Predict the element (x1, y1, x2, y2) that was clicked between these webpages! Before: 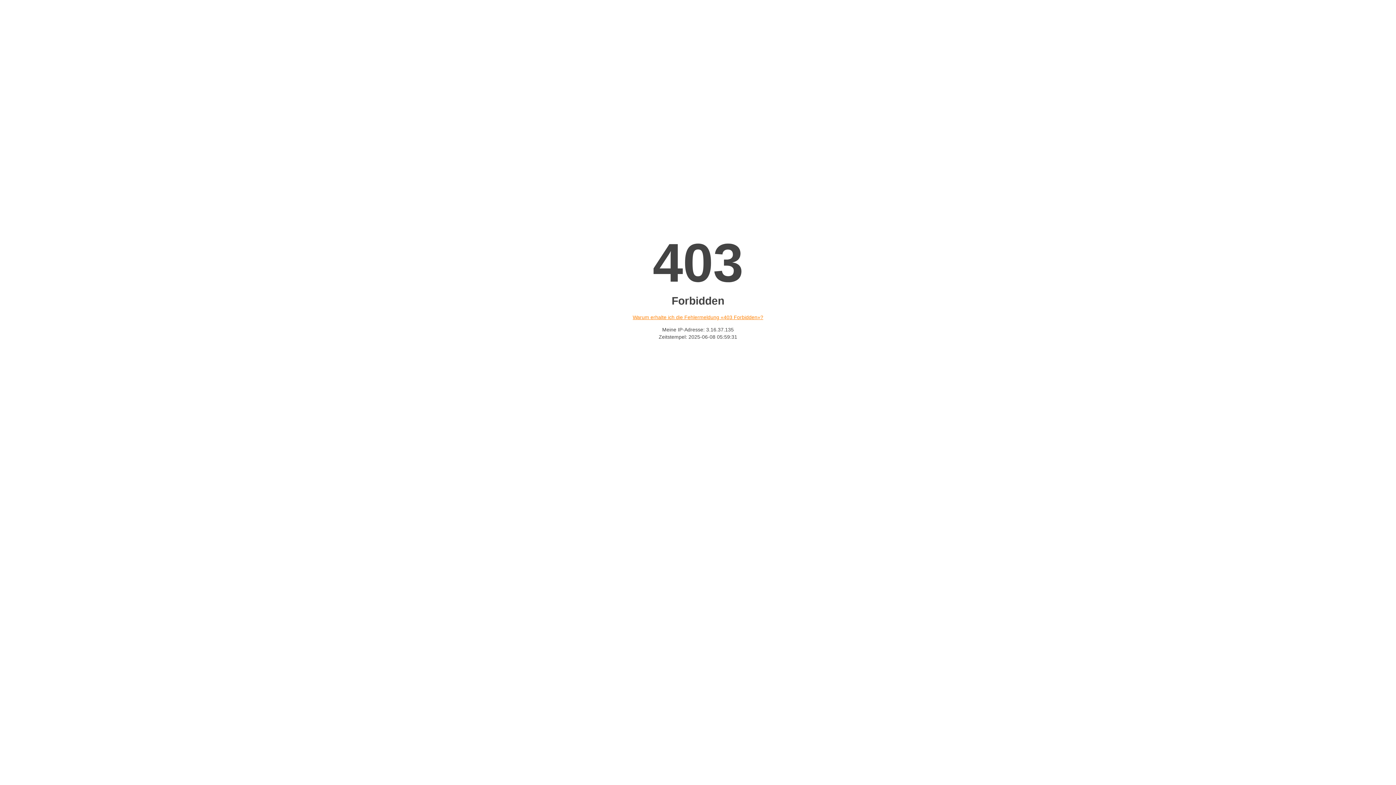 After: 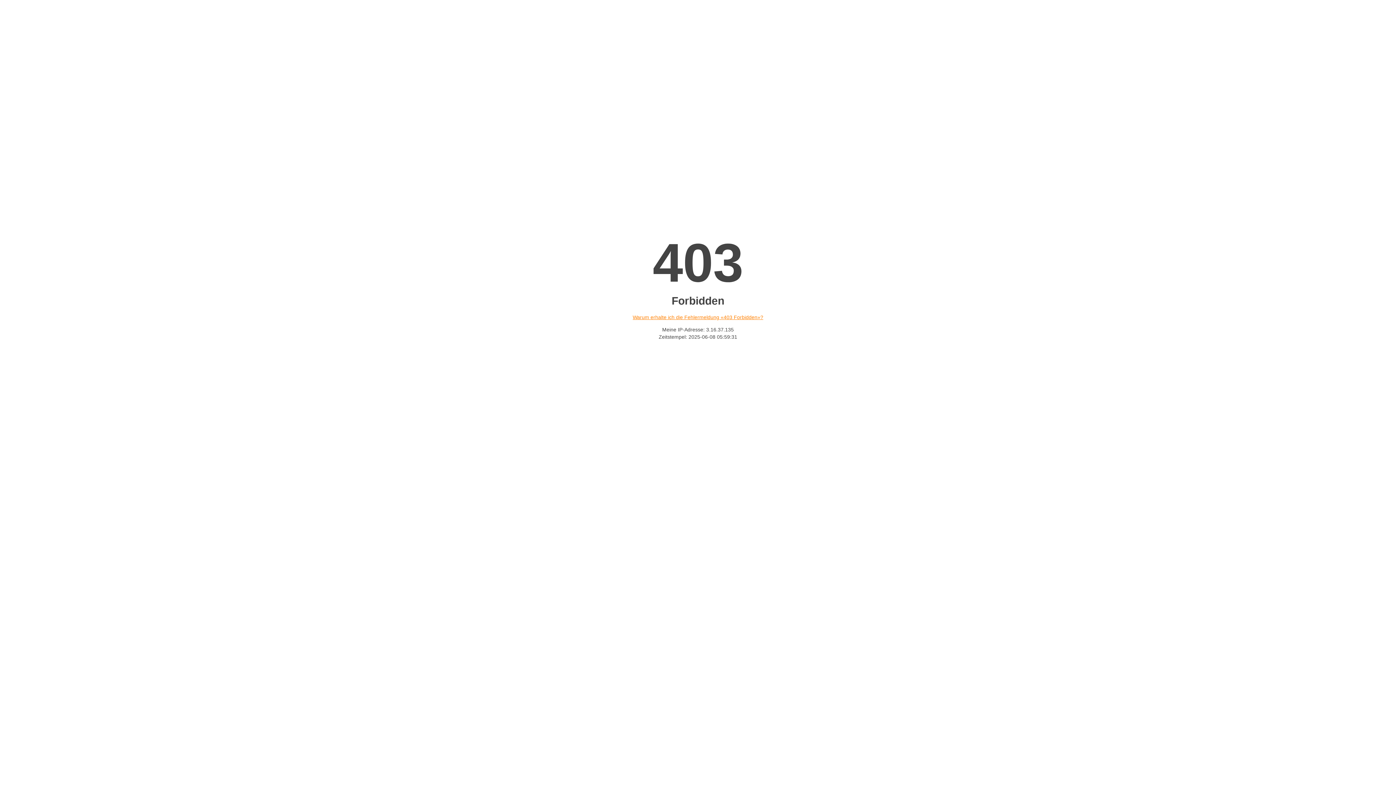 Action: label: Warum erhalte ich die Fehlermeldung «403 Forbidden»? bbox: (632, 314, 763, 320)